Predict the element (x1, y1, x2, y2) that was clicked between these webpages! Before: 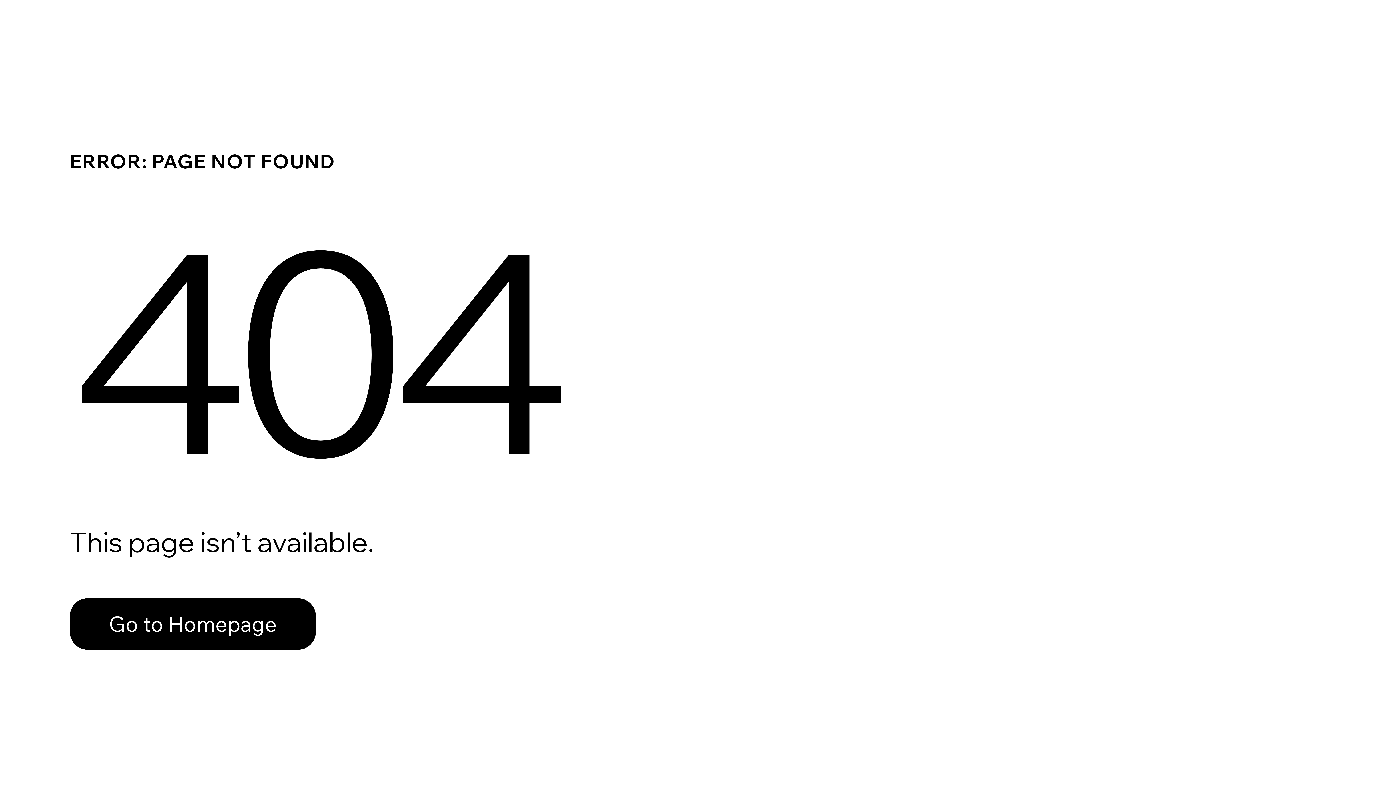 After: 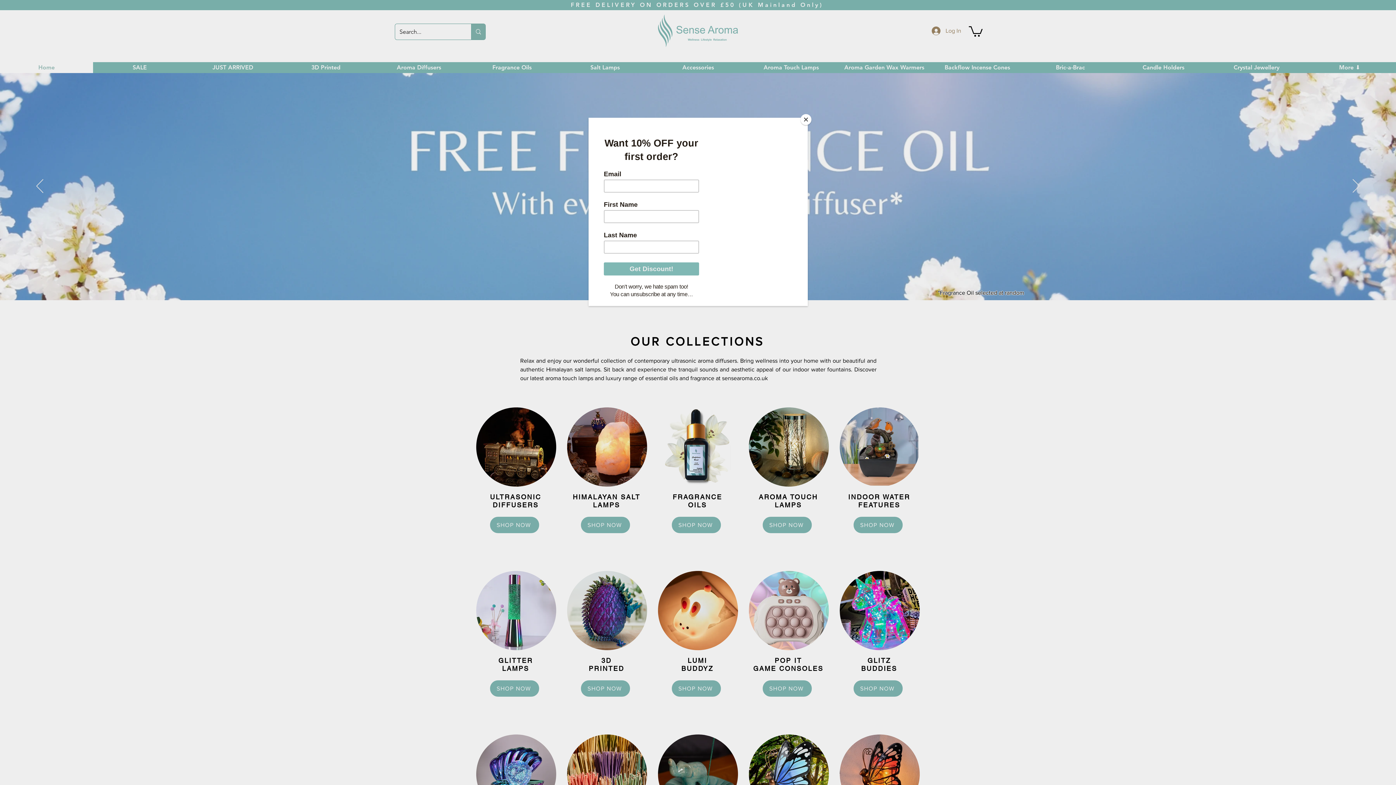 Action: bbox: (69, 582, 768, 659) label: Go to Homepage